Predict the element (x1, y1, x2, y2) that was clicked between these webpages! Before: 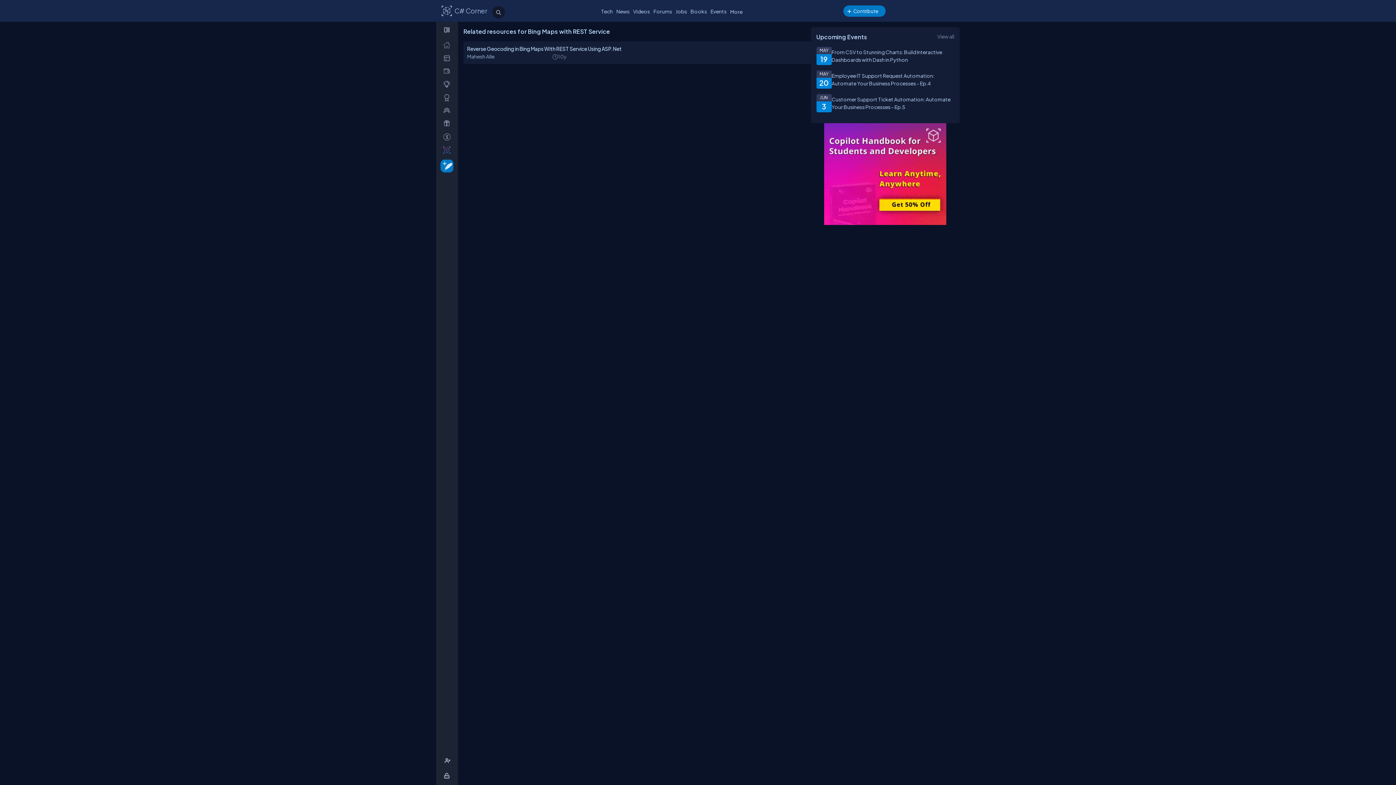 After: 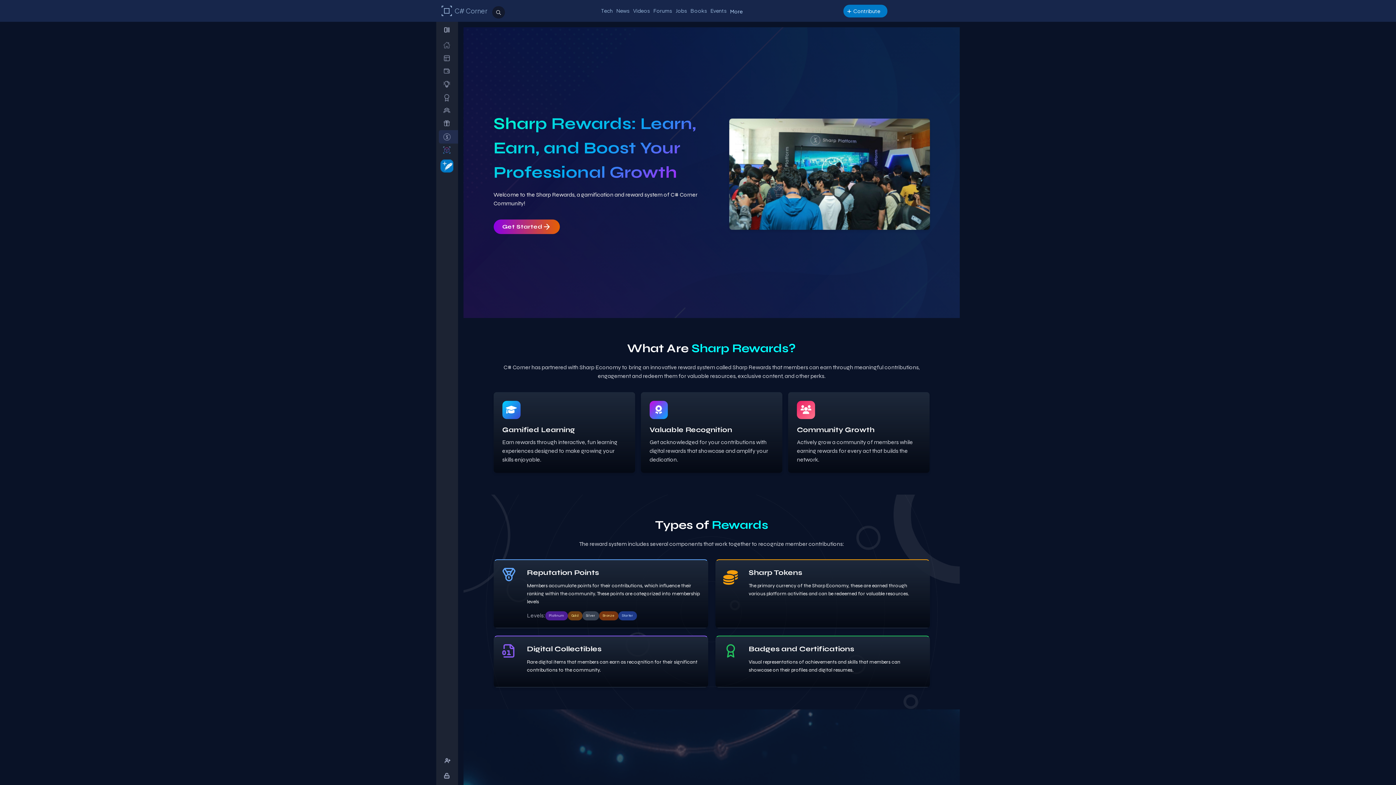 Action: bbox: (438, 130, 458, 143) label: _Rewards